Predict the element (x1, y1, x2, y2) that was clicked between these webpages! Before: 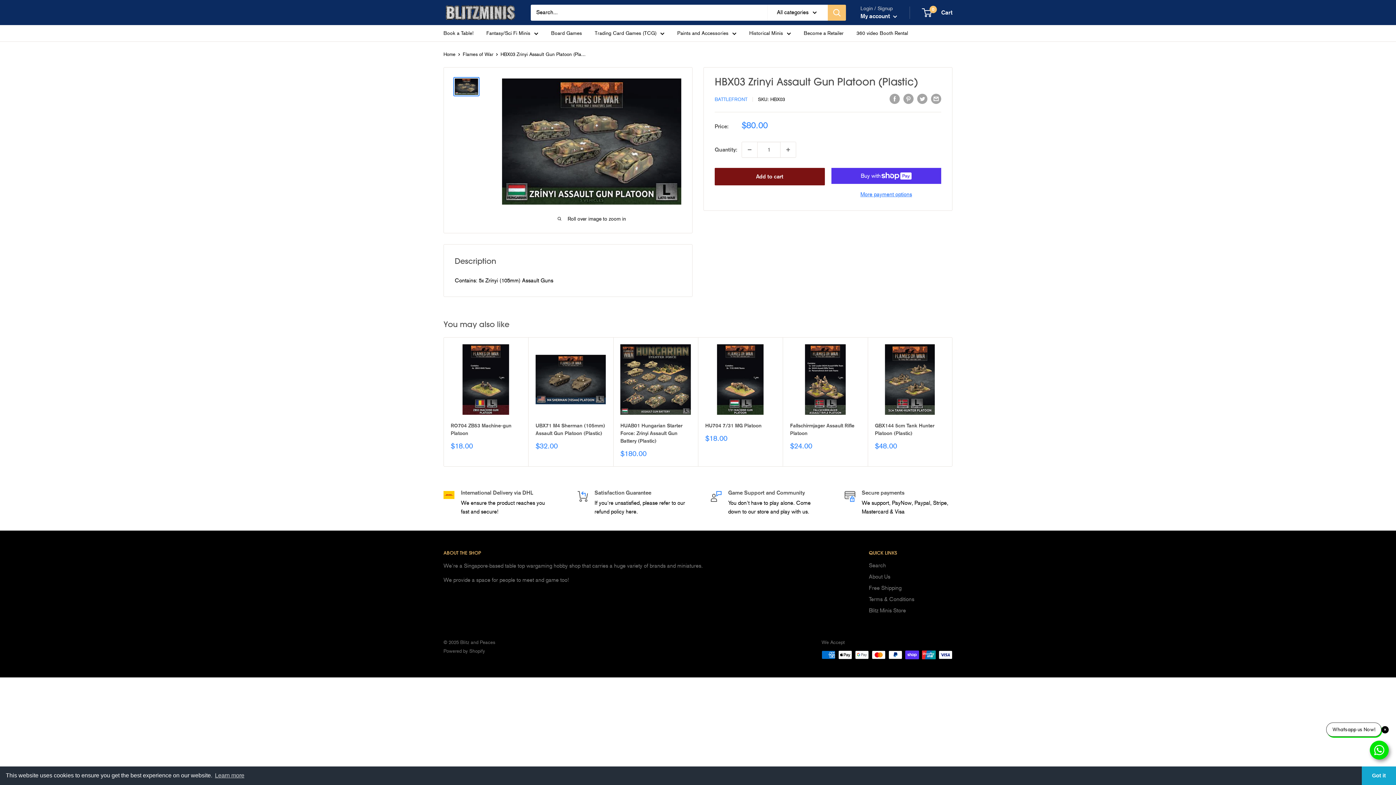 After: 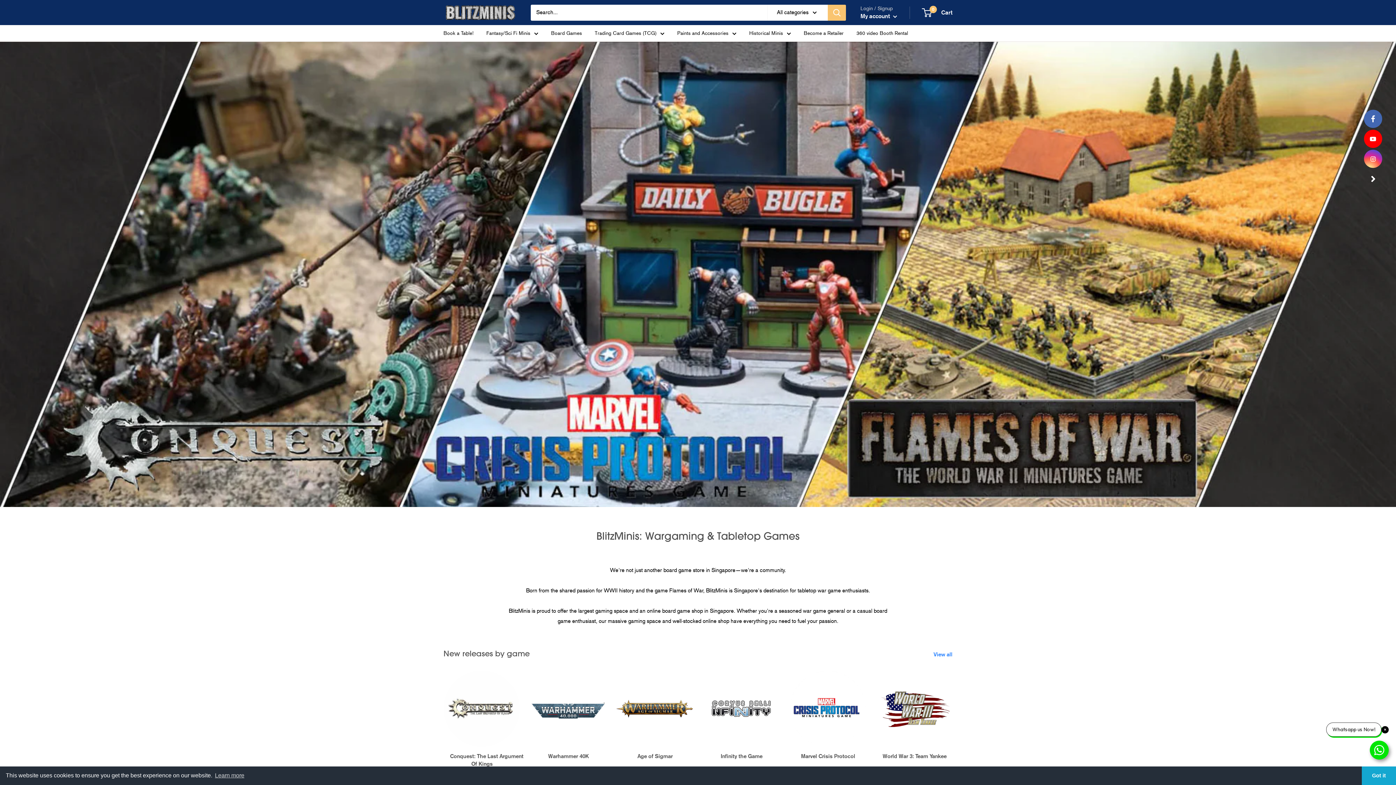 Action: label: Historical Minis bbox: (749, 28, 791, 37)